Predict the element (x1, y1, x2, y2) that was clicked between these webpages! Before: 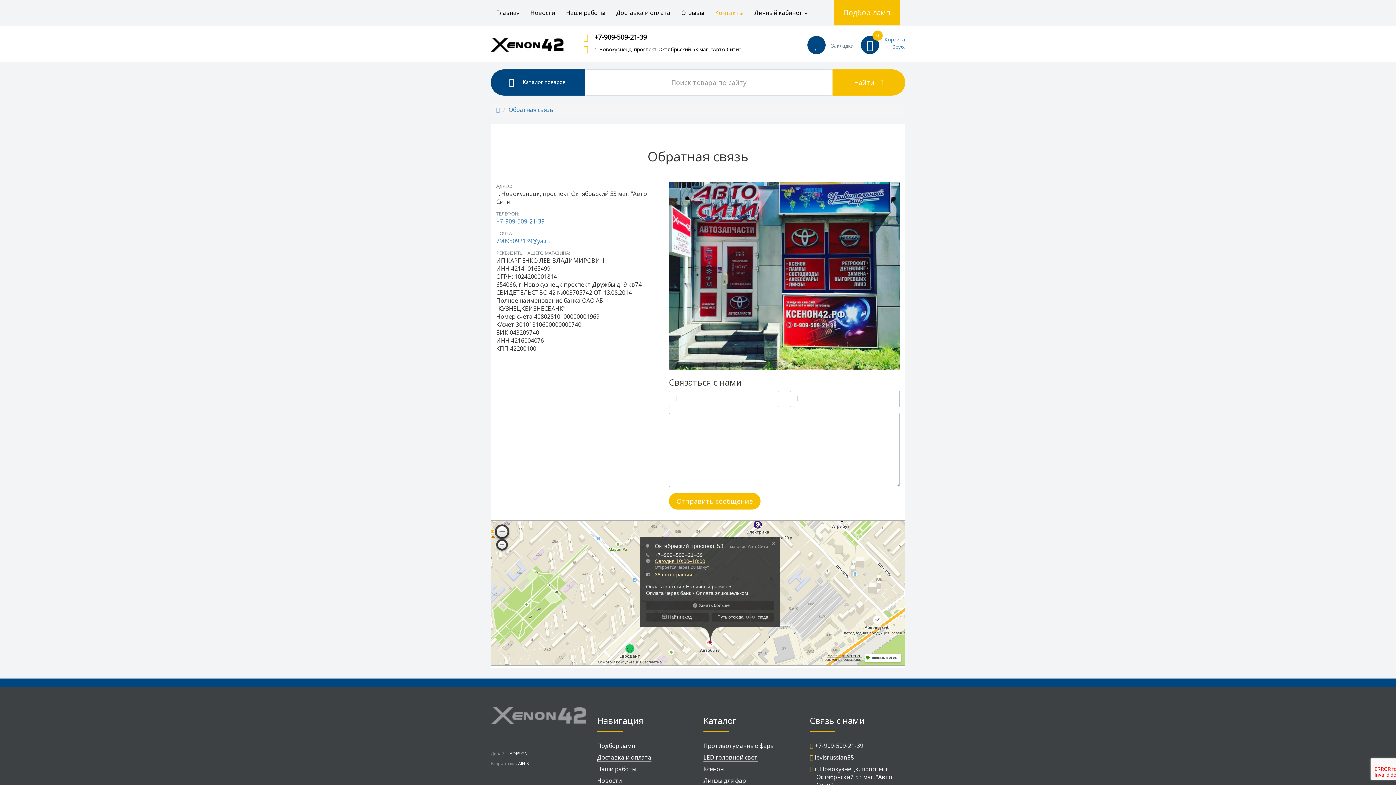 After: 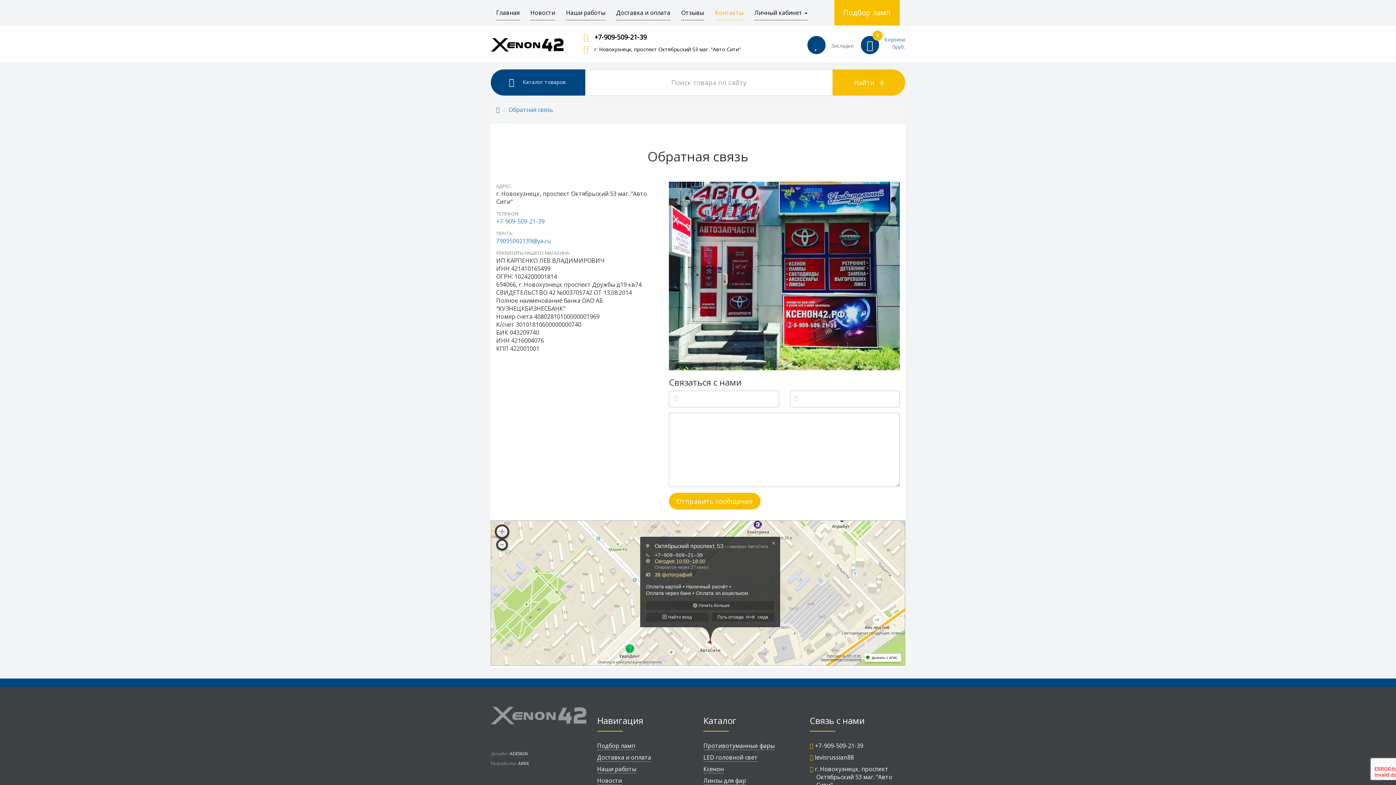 Action: label: Обратная связь bbox: (508, 105, 553, 113)